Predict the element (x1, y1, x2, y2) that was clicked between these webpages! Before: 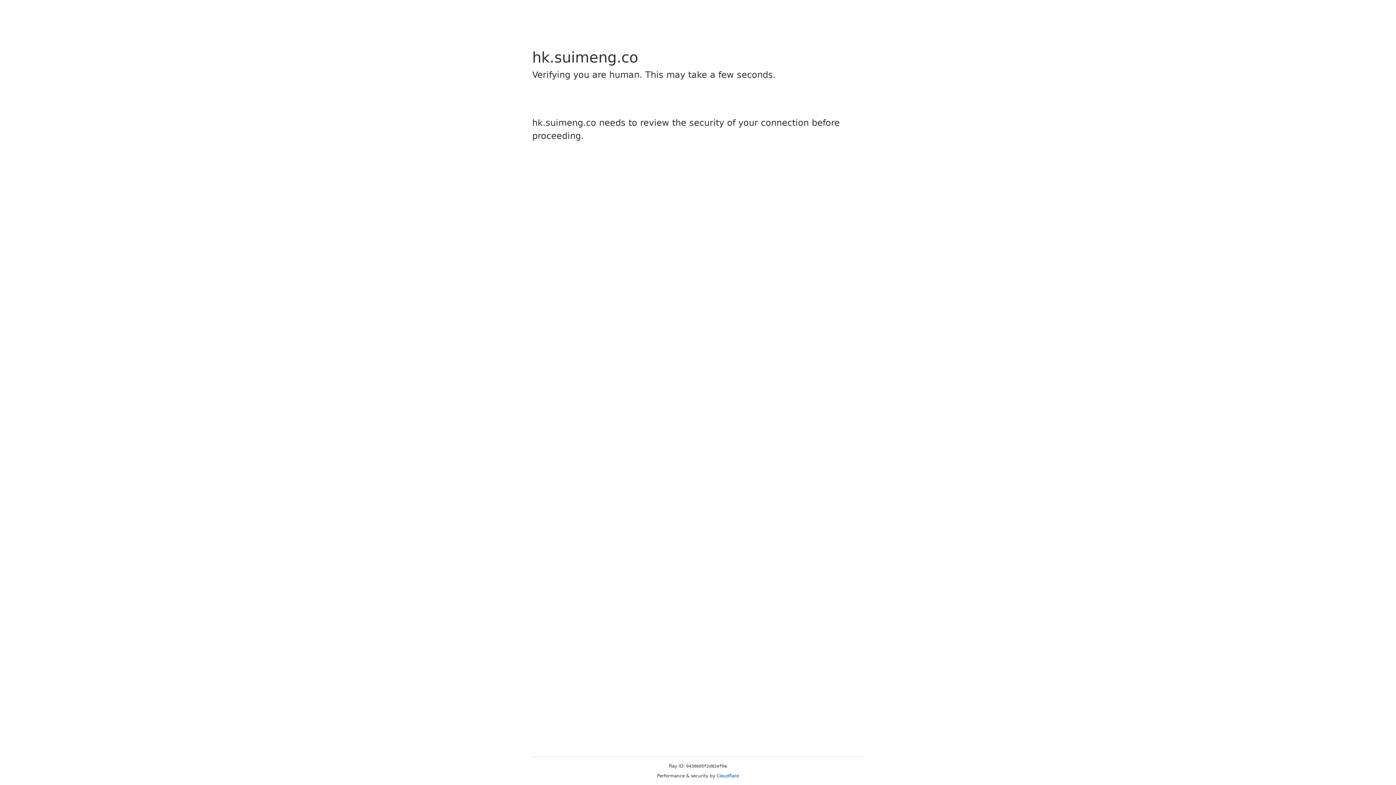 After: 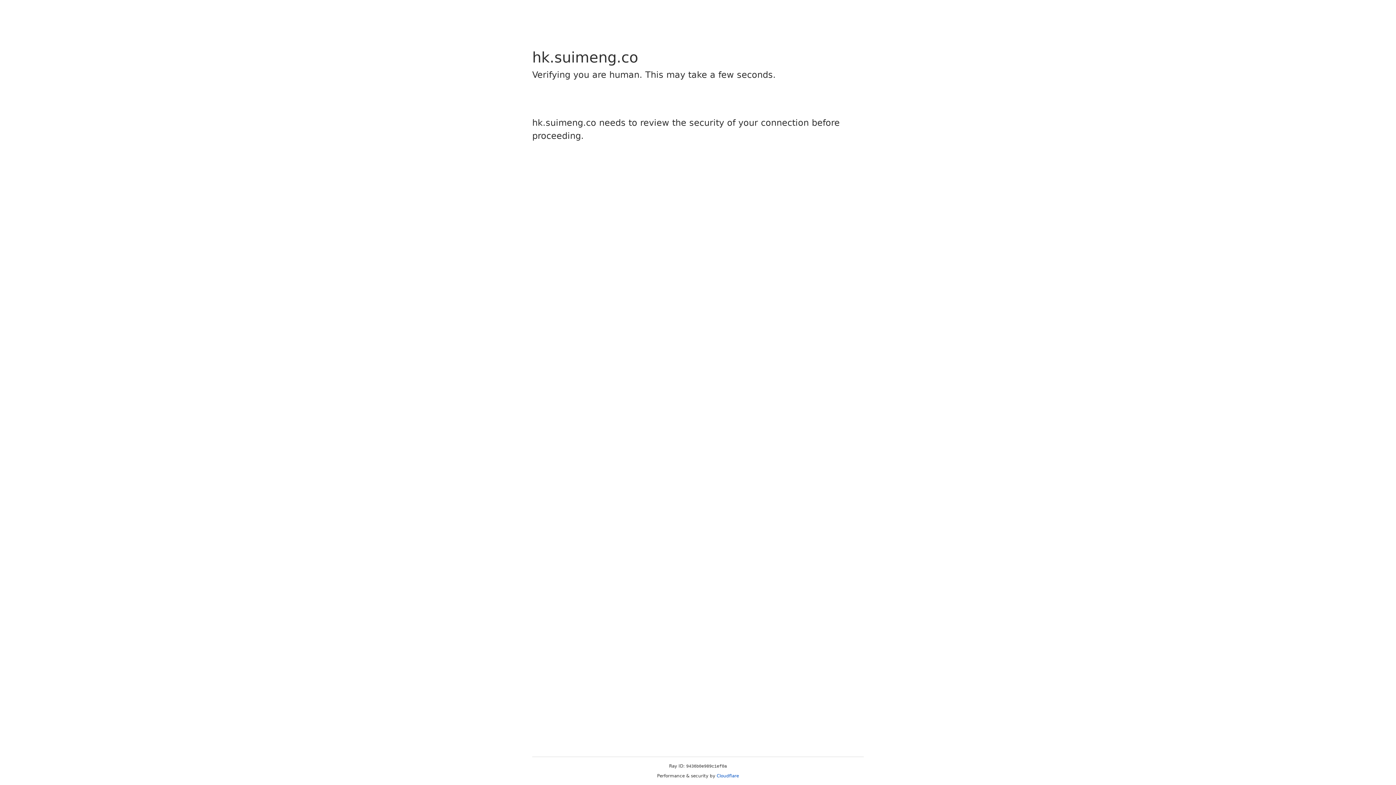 Action: bbox: (716, 773, 739, 778) label: Cloudflare